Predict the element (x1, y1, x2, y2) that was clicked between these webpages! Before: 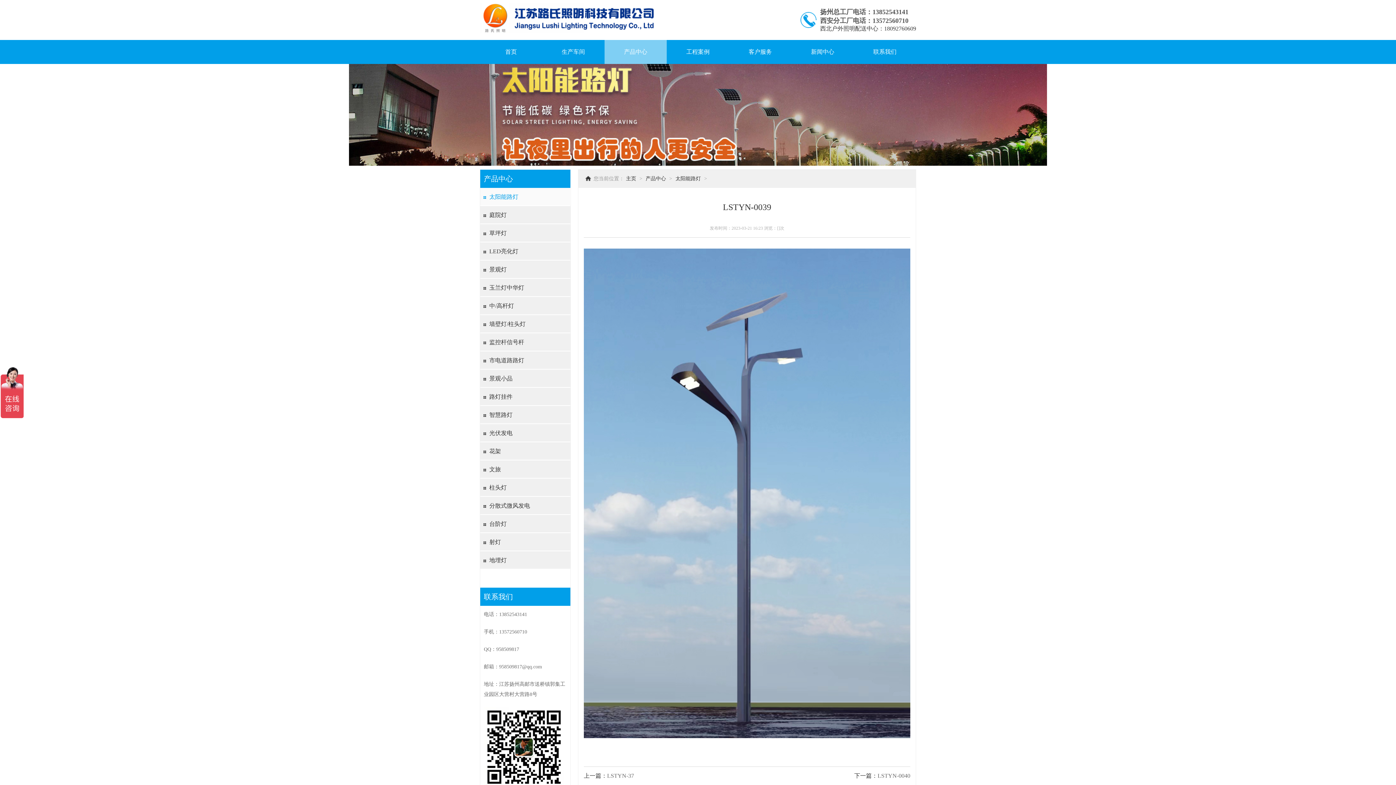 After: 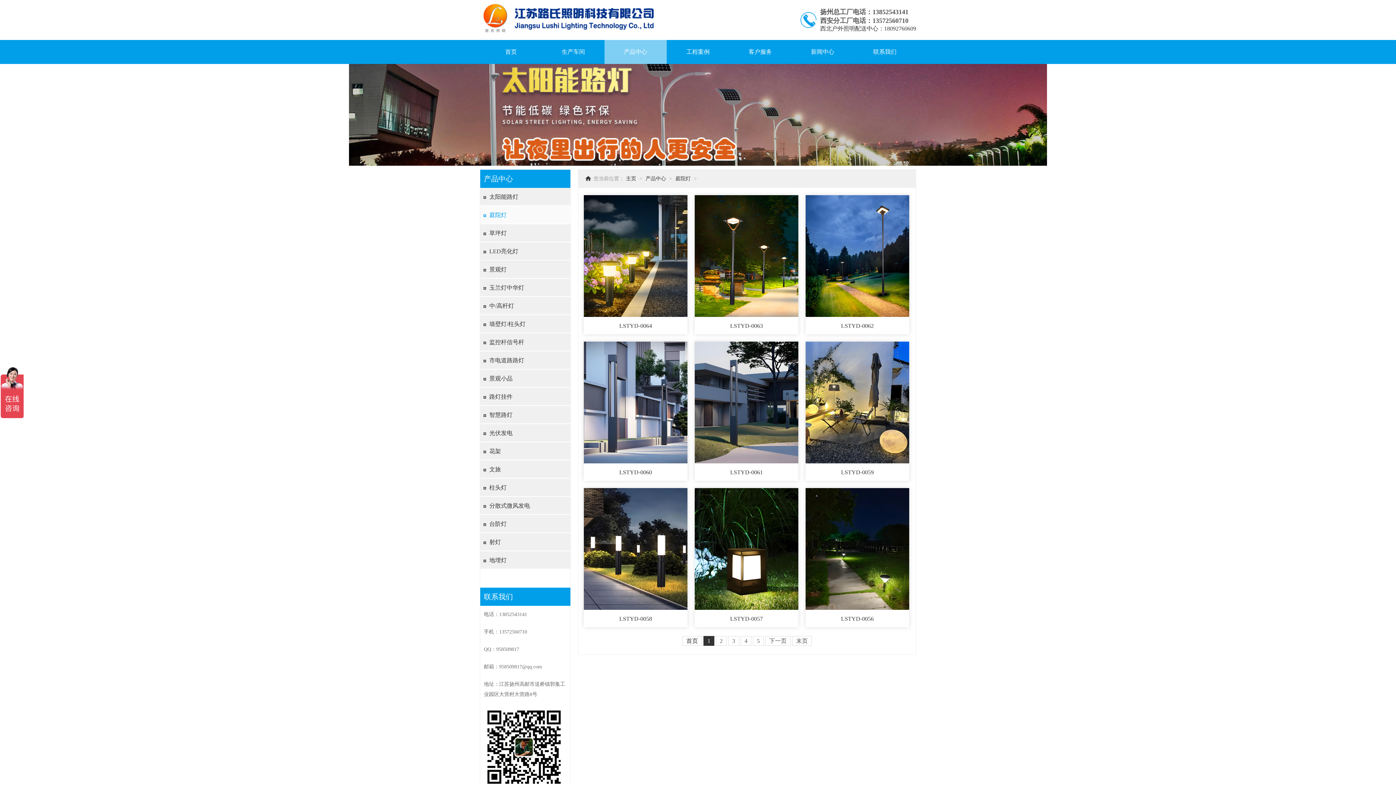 Action: label: 庭院灯 bbox: (480, 206, 571, 224)